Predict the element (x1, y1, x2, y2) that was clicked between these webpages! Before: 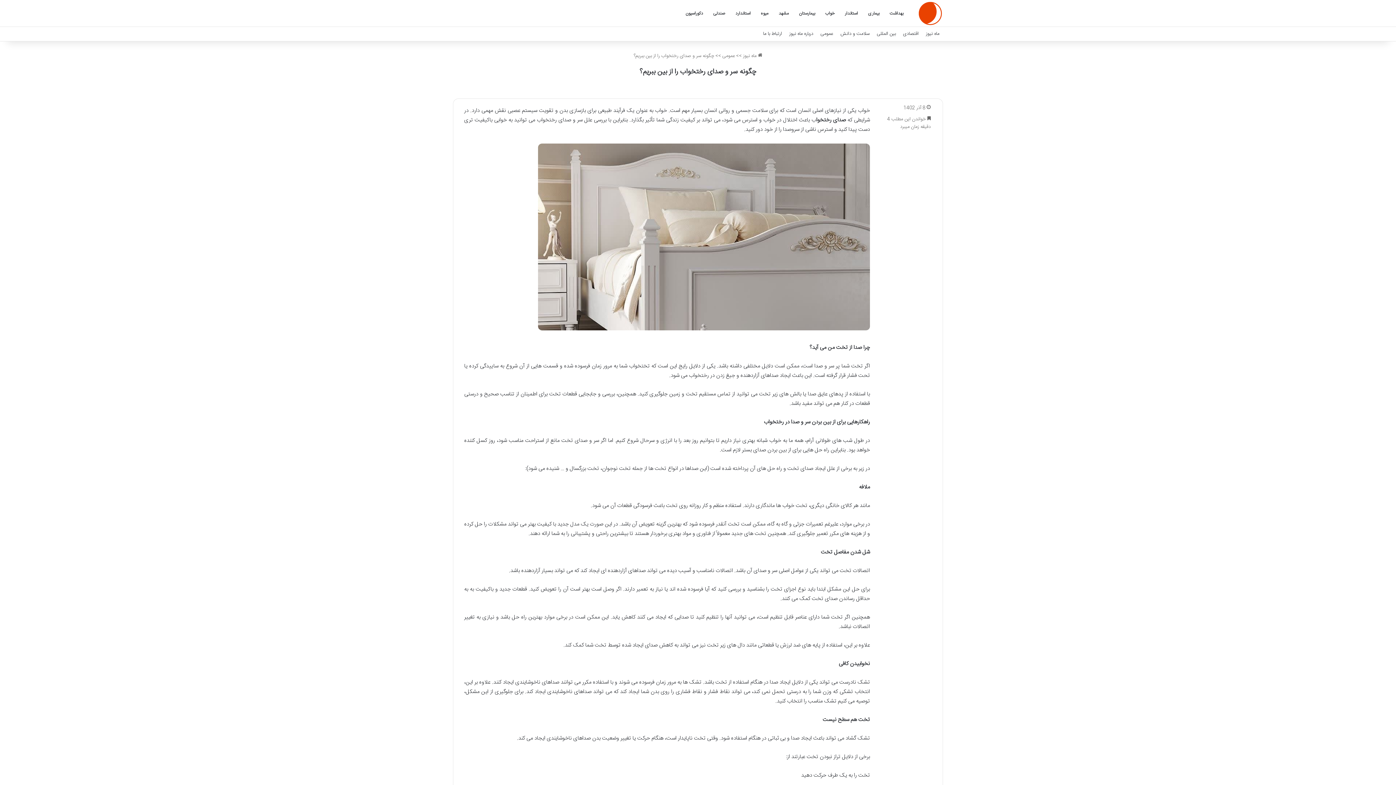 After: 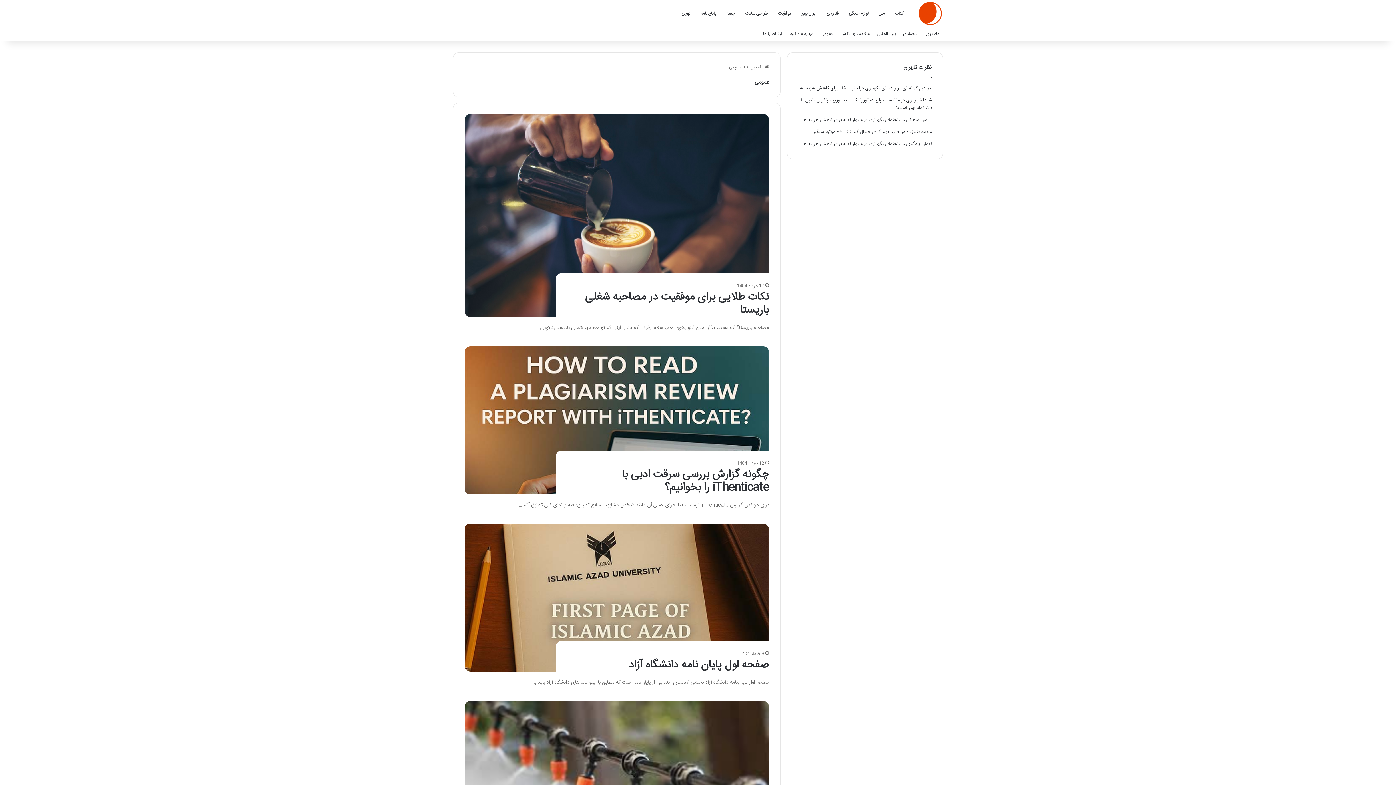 Action: bbox: (722, 52, 735, 60) label: عمومی